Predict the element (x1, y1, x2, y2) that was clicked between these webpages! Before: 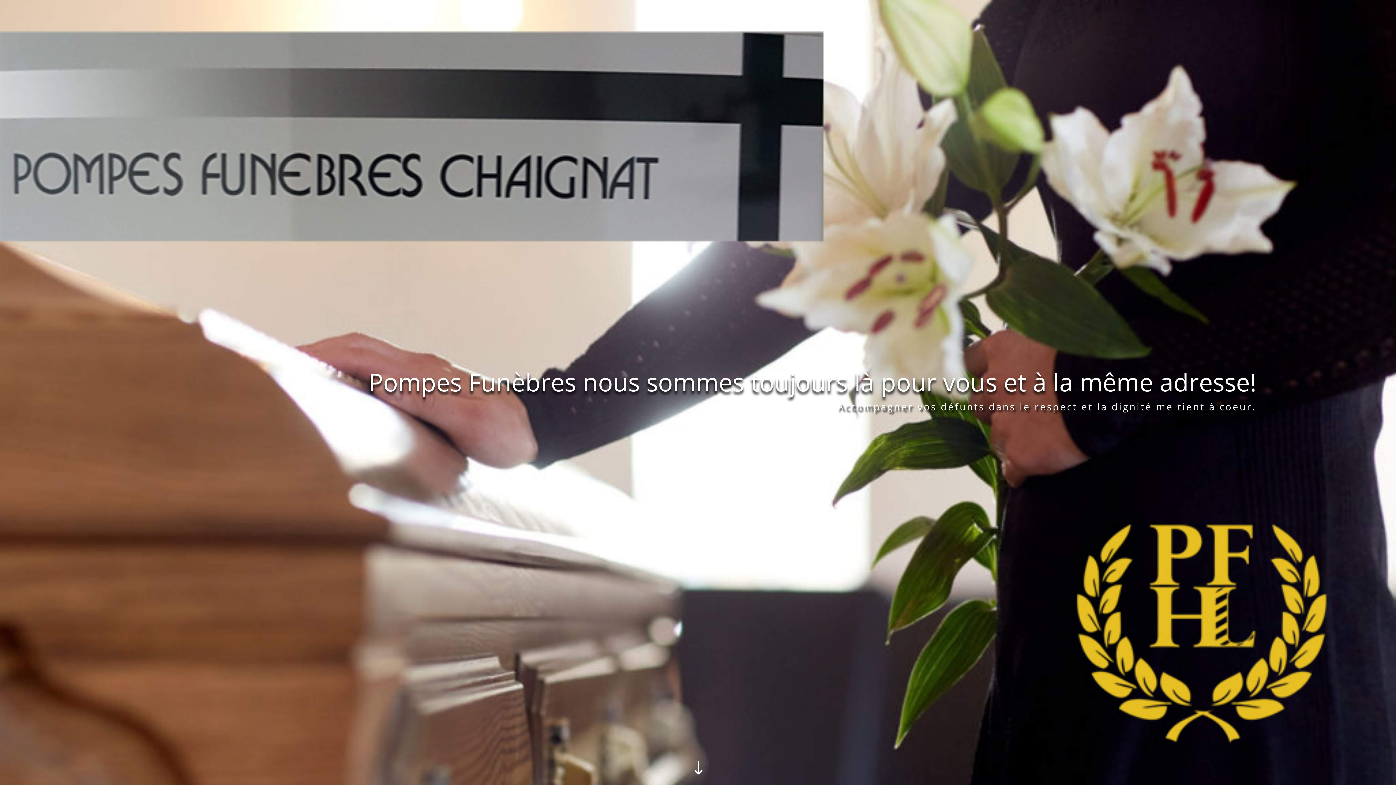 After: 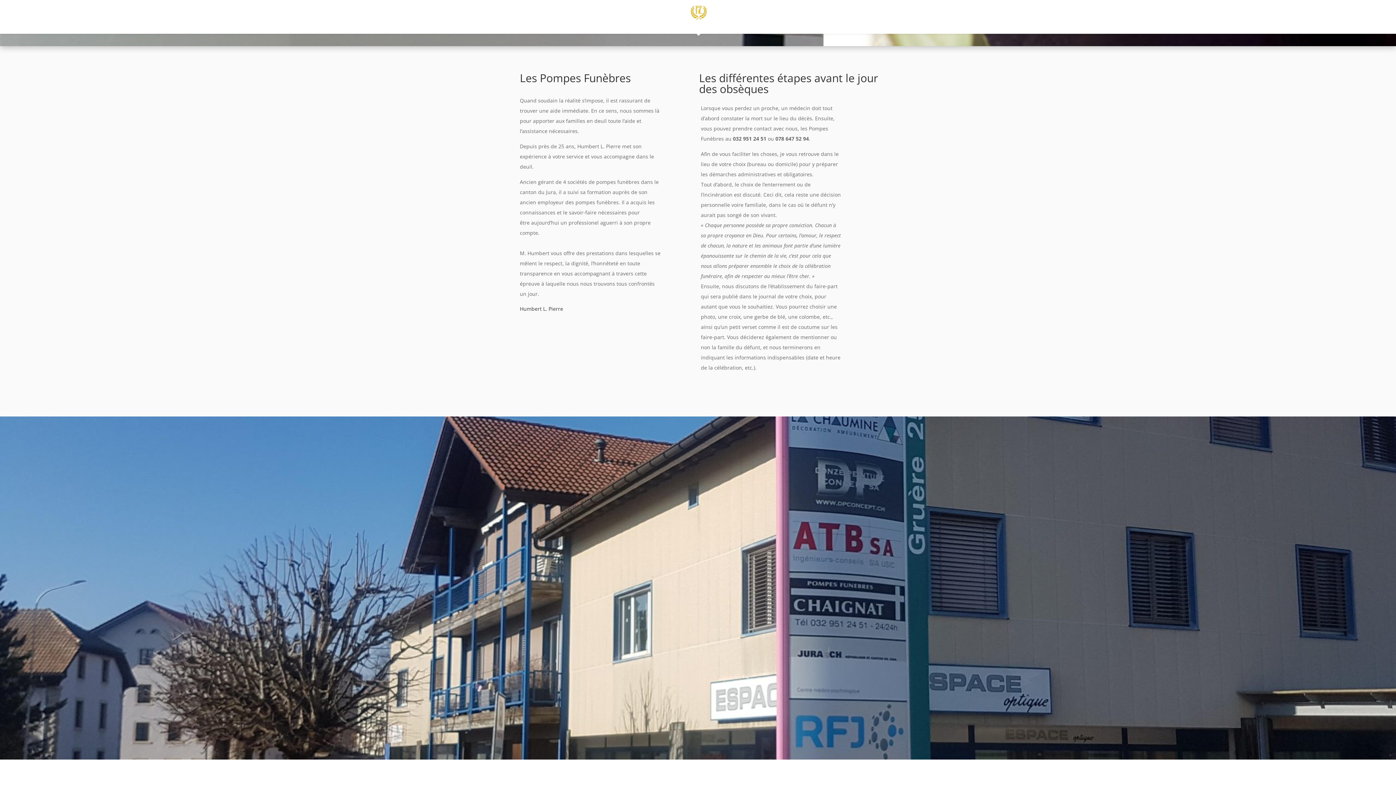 Action: label: " bbox: (689, 759, 707, 778)